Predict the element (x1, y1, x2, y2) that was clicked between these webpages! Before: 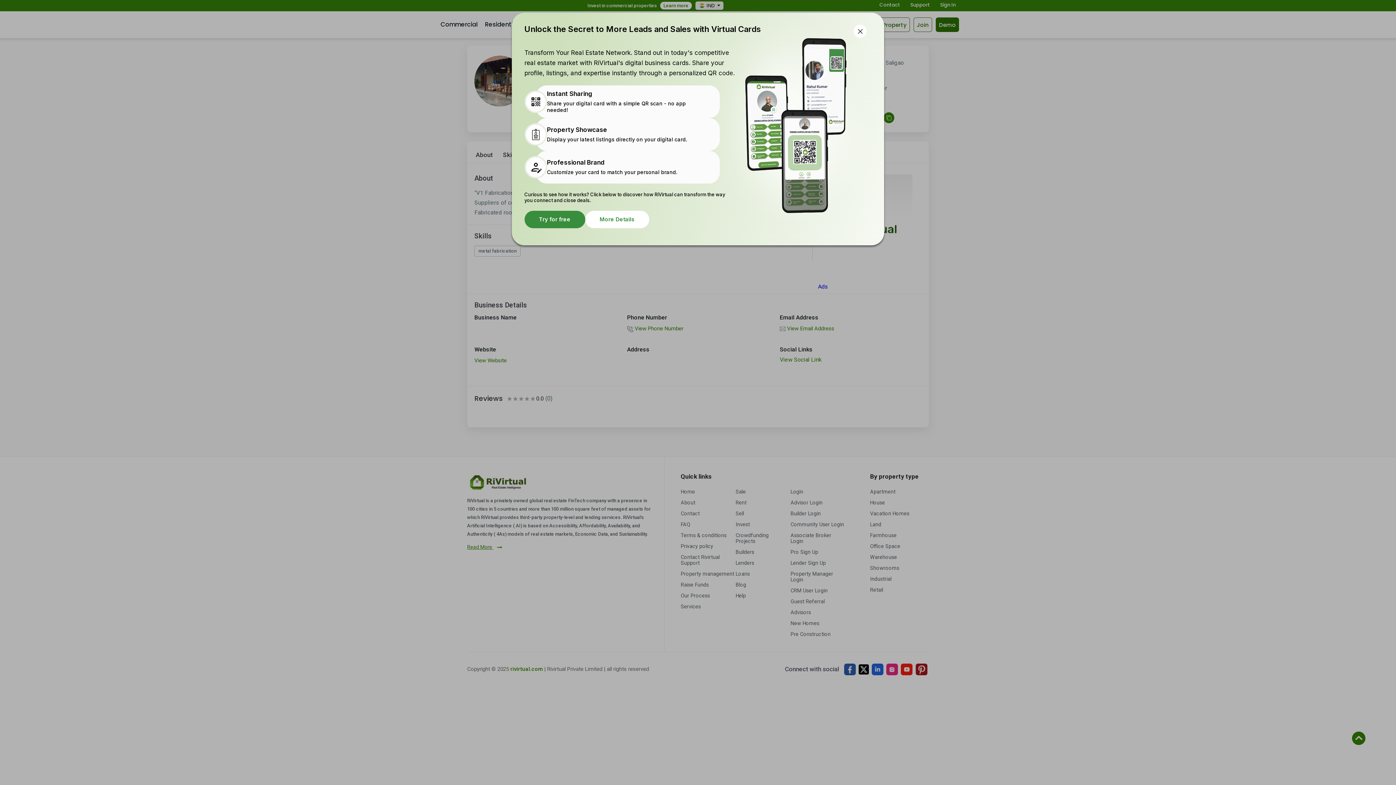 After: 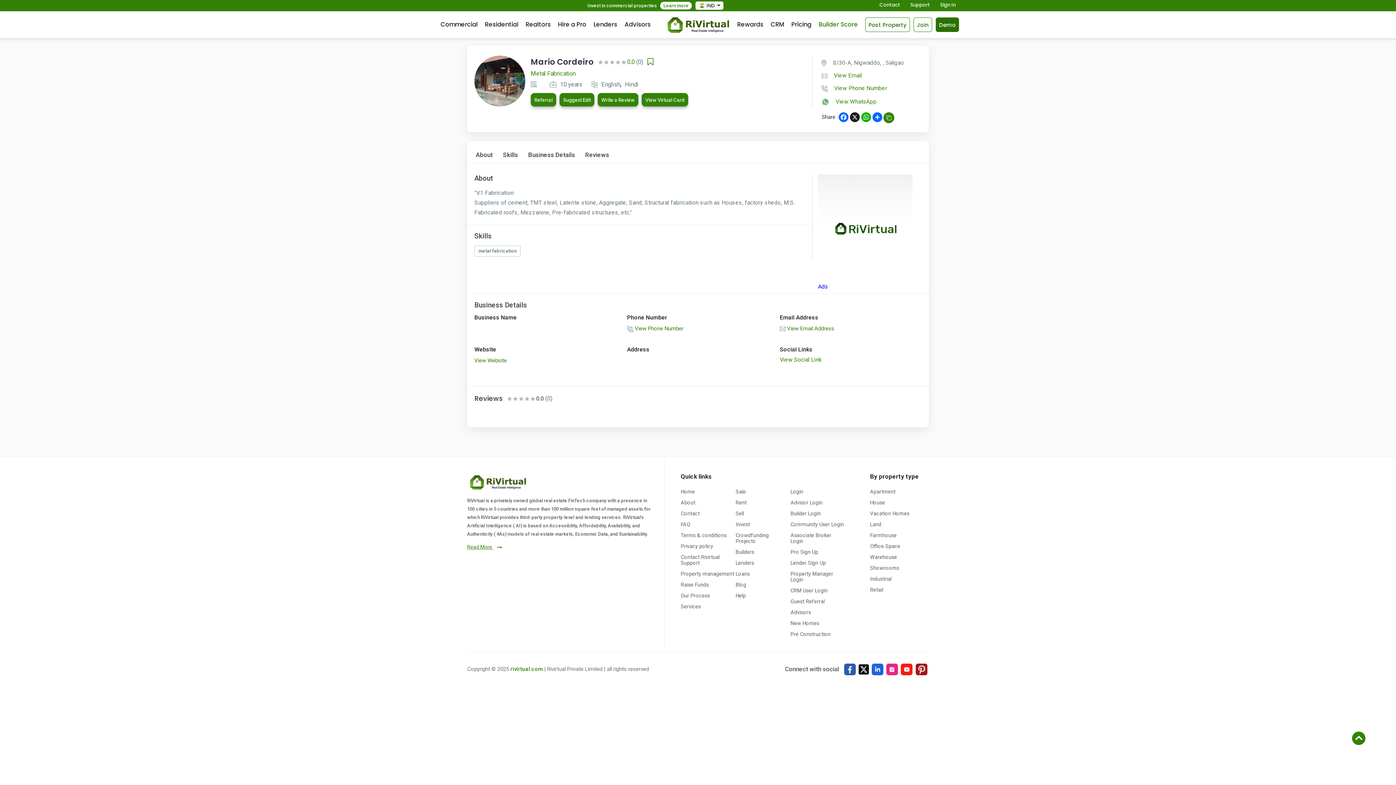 Action: bbox: (853, 24, 866, 37)